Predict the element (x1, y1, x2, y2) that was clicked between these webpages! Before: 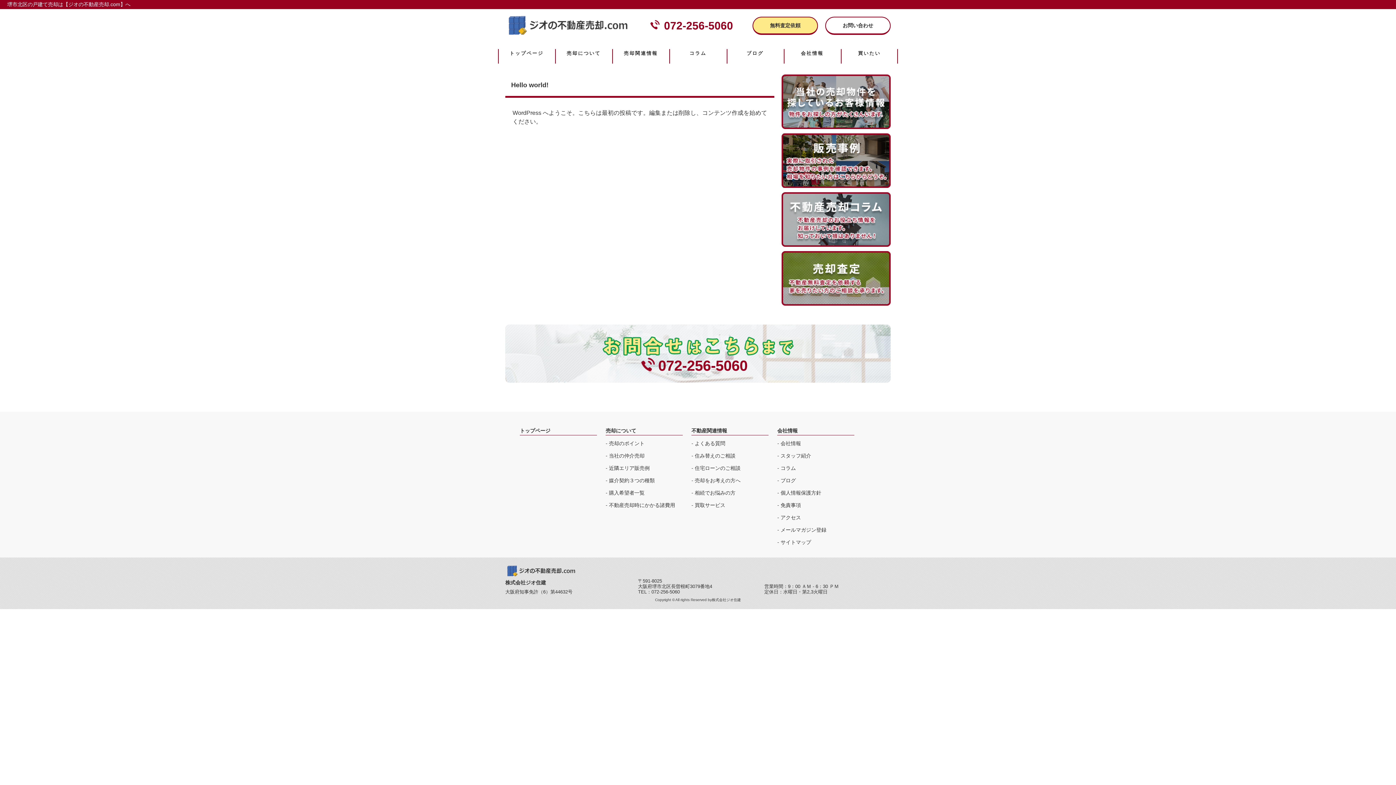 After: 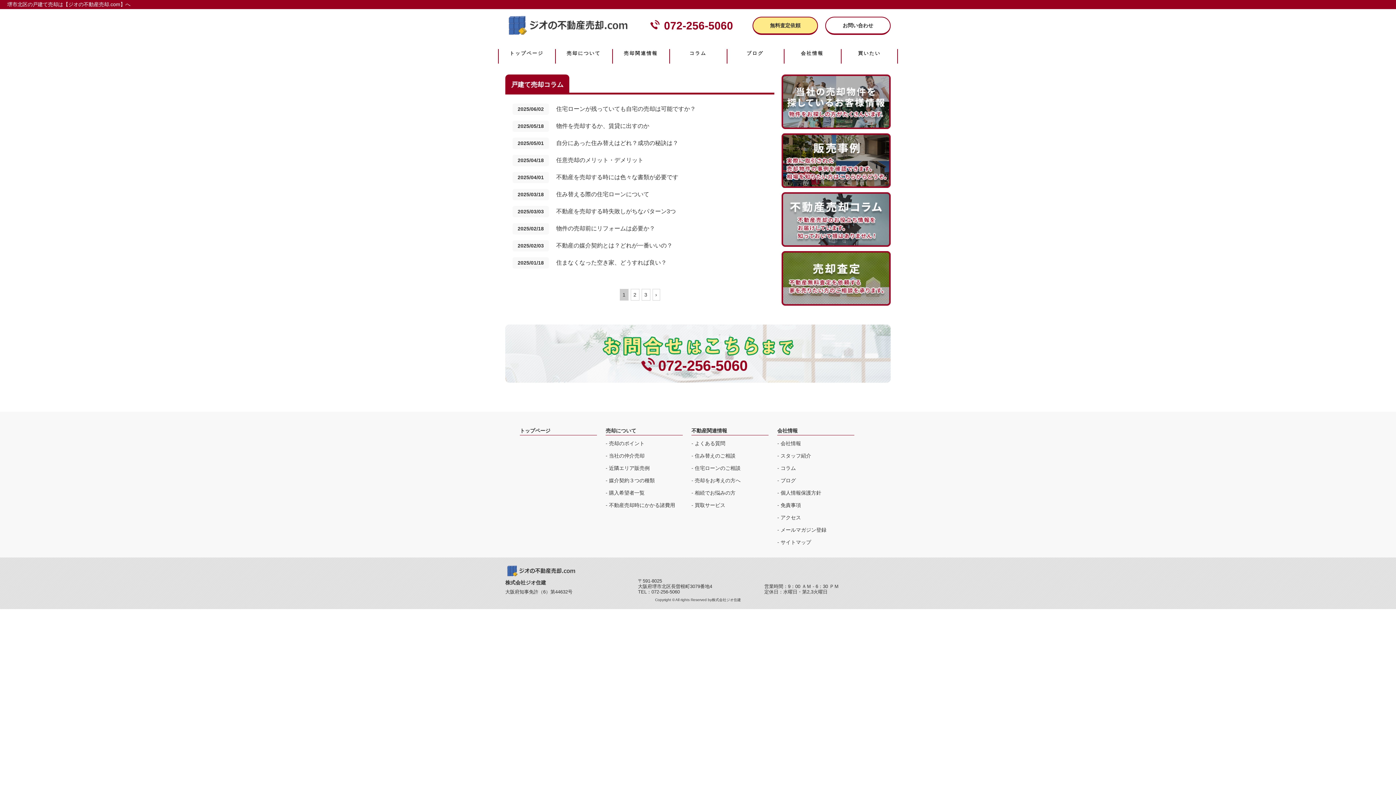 Action: bbox: (669, 42, 726, 63) label: コラム